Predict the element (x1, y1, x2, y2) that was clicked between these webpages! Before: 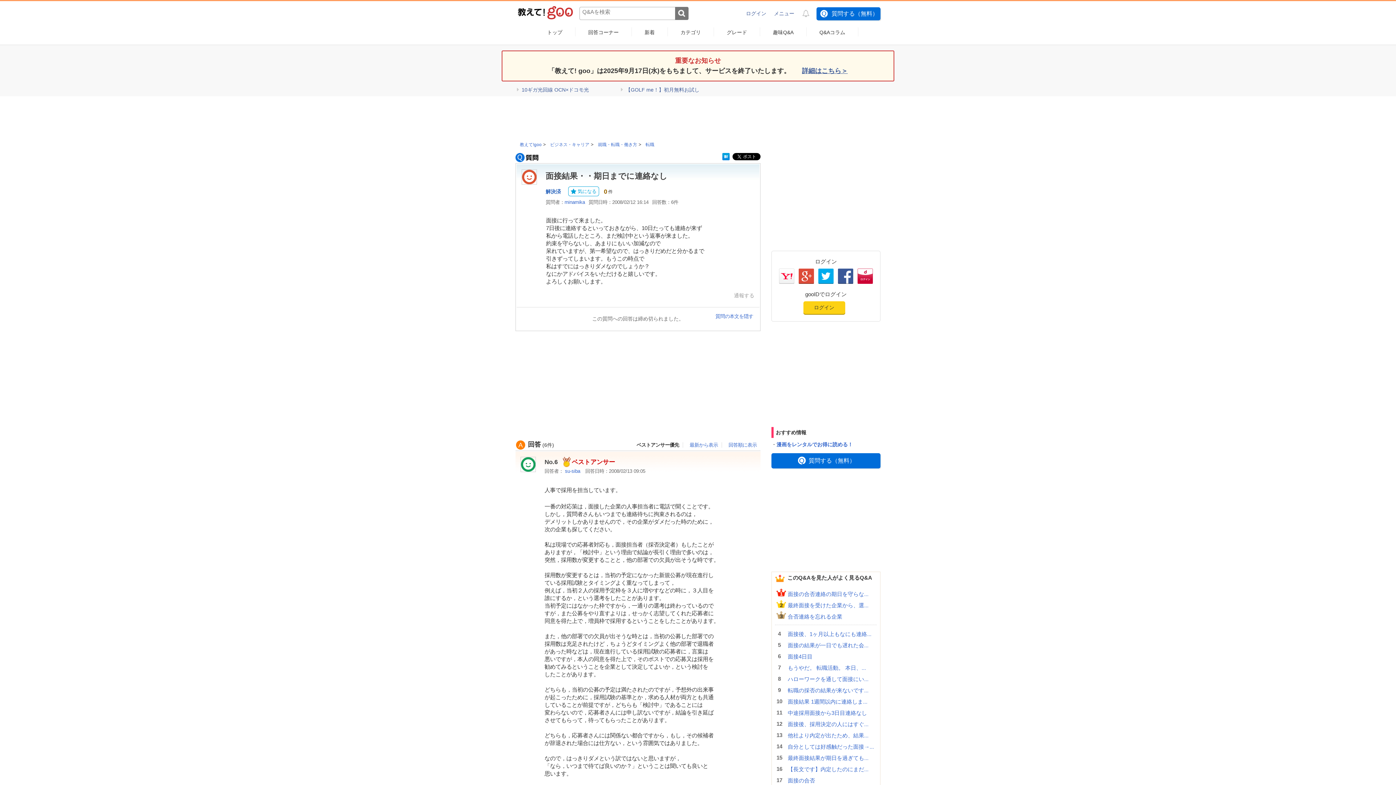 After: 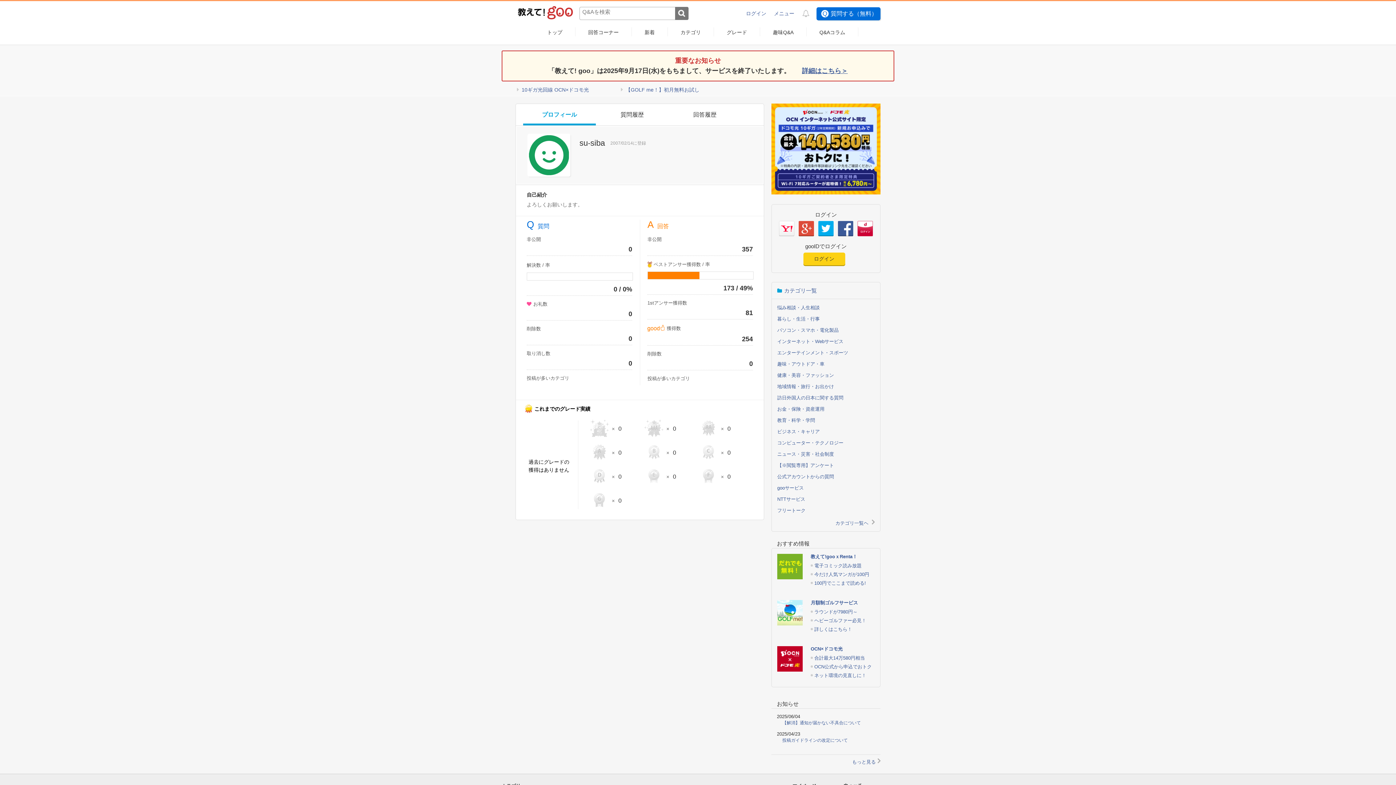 Action: bbox: (563, 468, 580, 474) label:  su-siba